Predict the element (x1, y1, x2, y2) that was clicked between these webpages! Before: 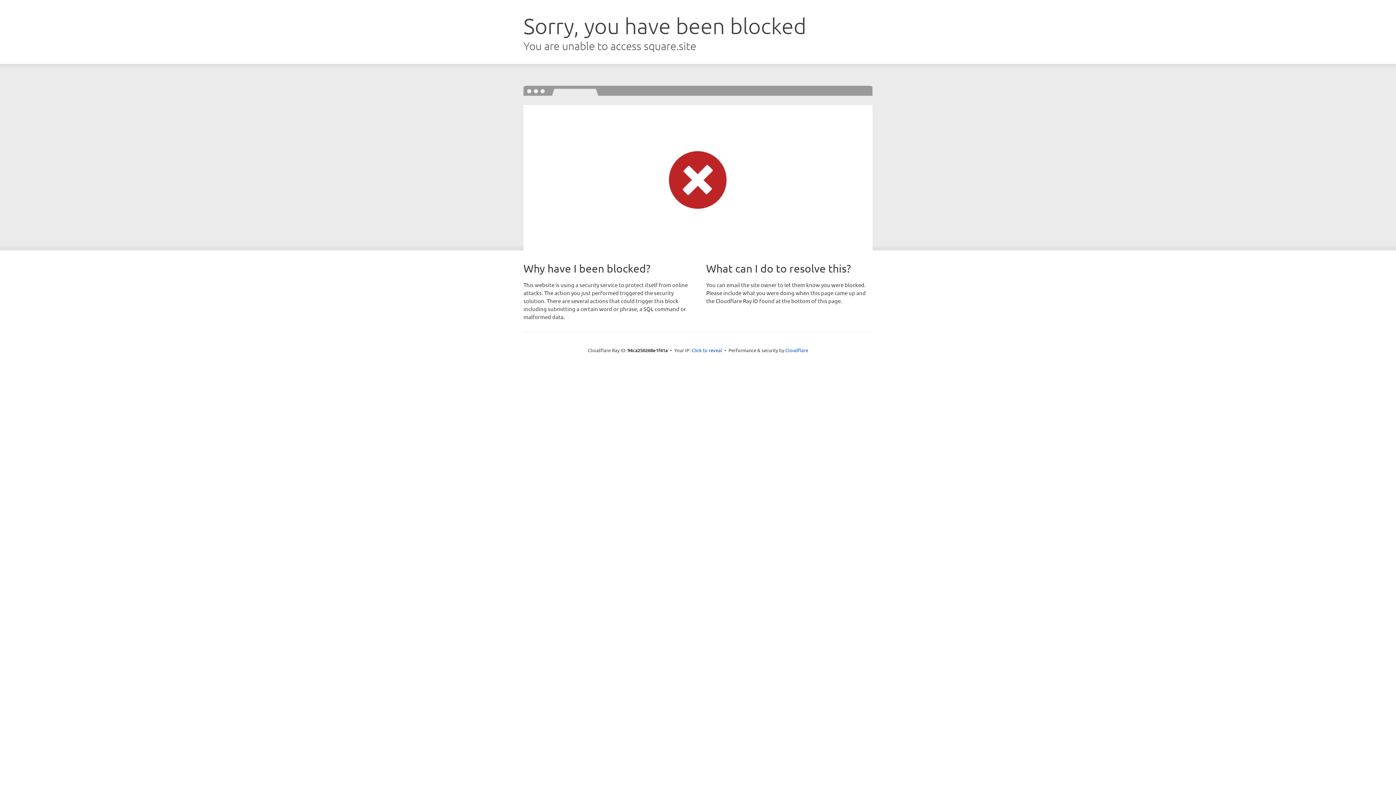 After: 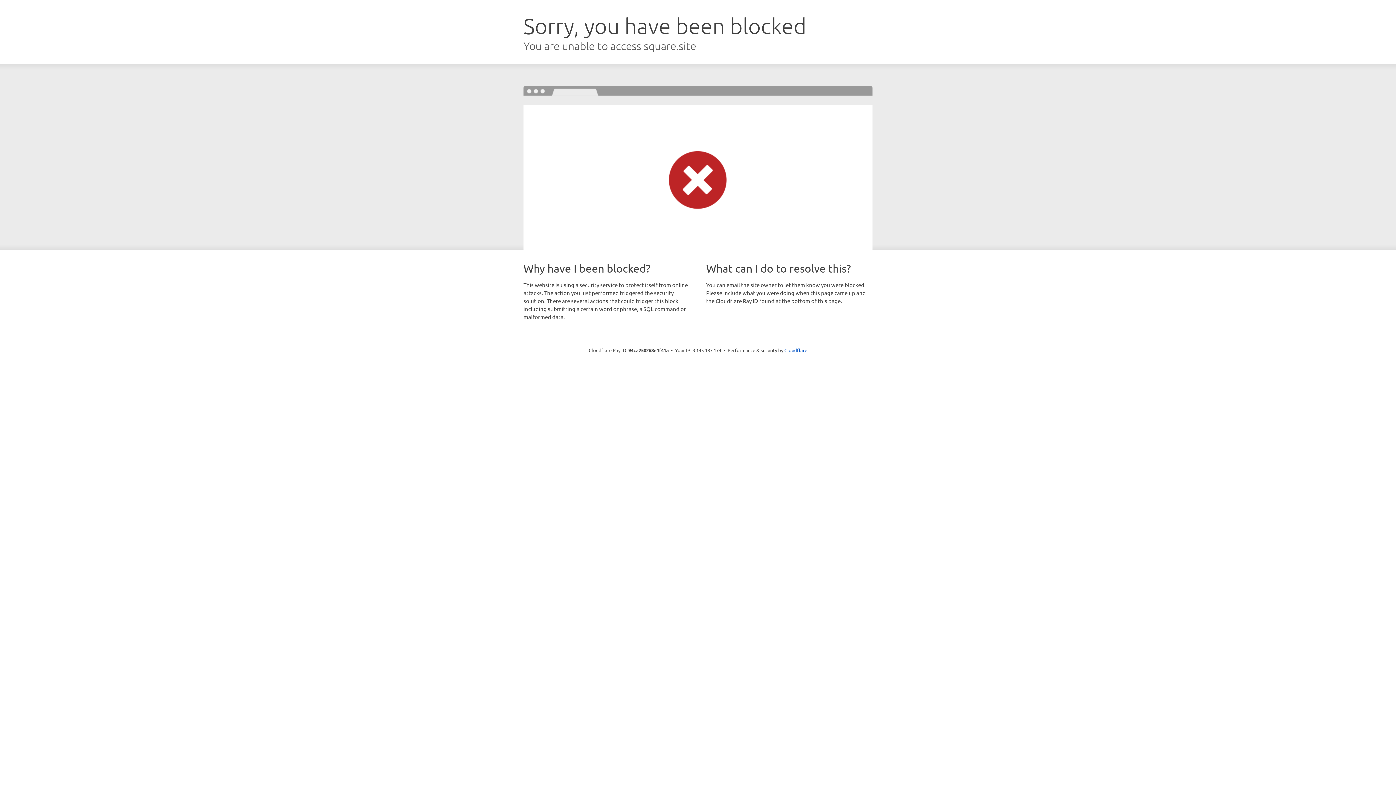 Action: label: Click to reveal bbox: (691, 346, 722, 353)